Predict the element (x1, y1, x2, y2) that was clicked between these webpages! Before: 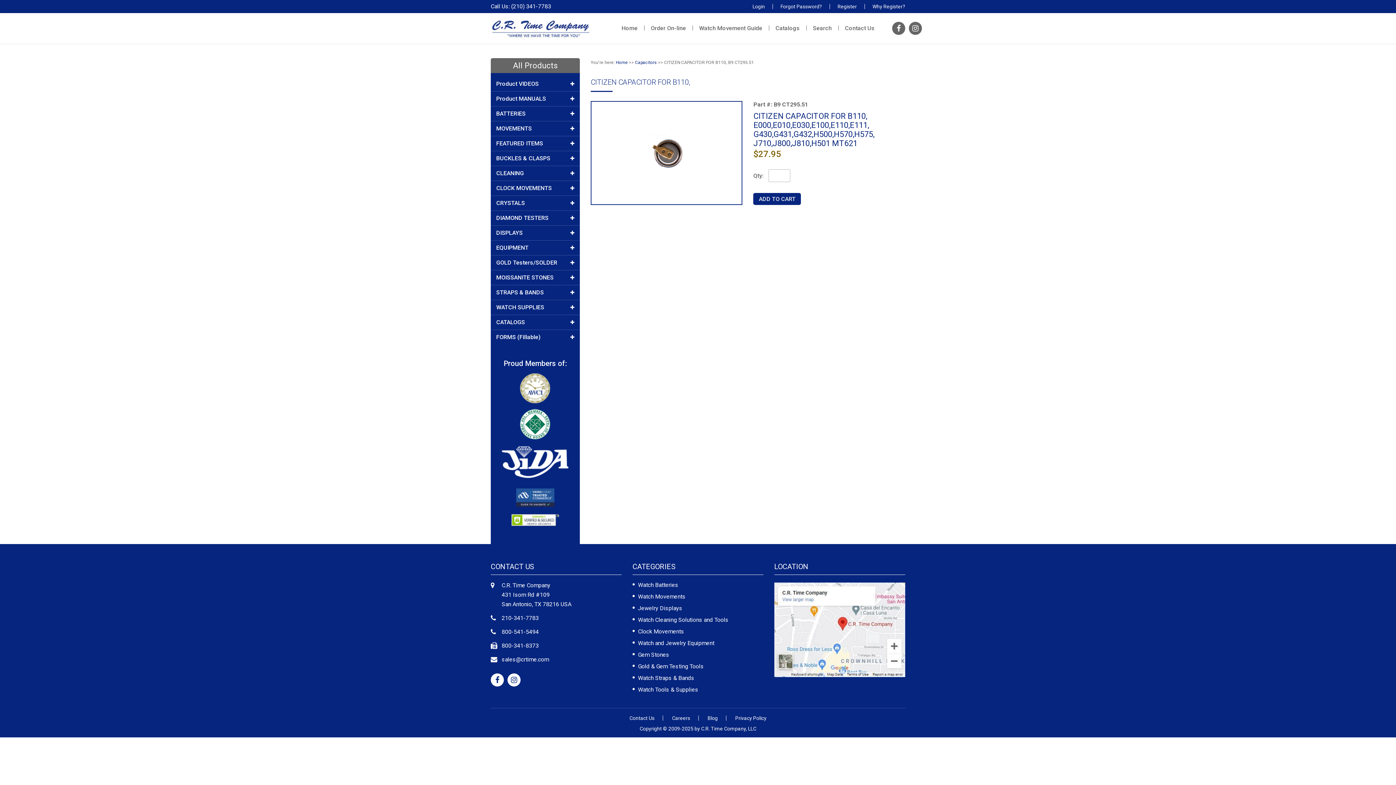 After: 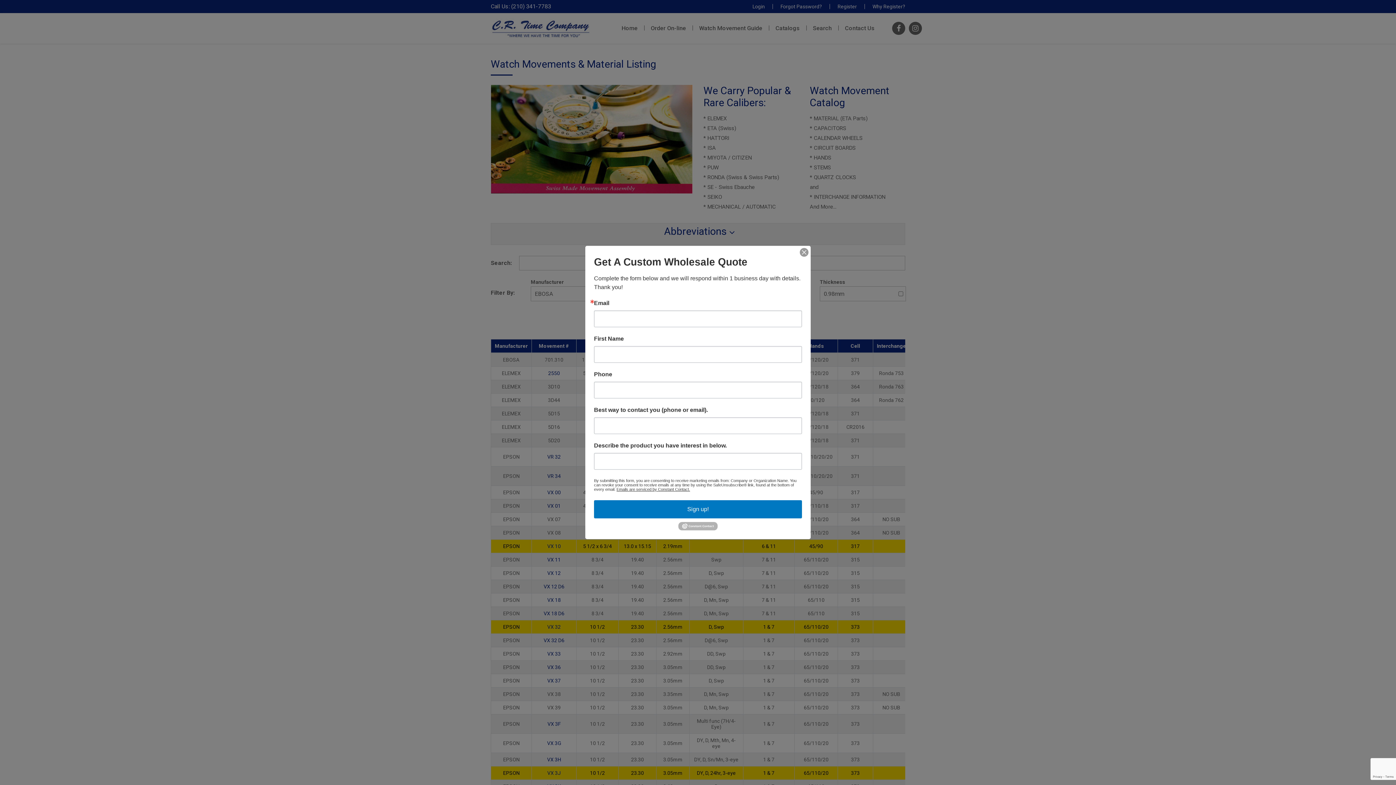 Action: bbox: (699, 24, 762, 32) label: Watch Movement Guide